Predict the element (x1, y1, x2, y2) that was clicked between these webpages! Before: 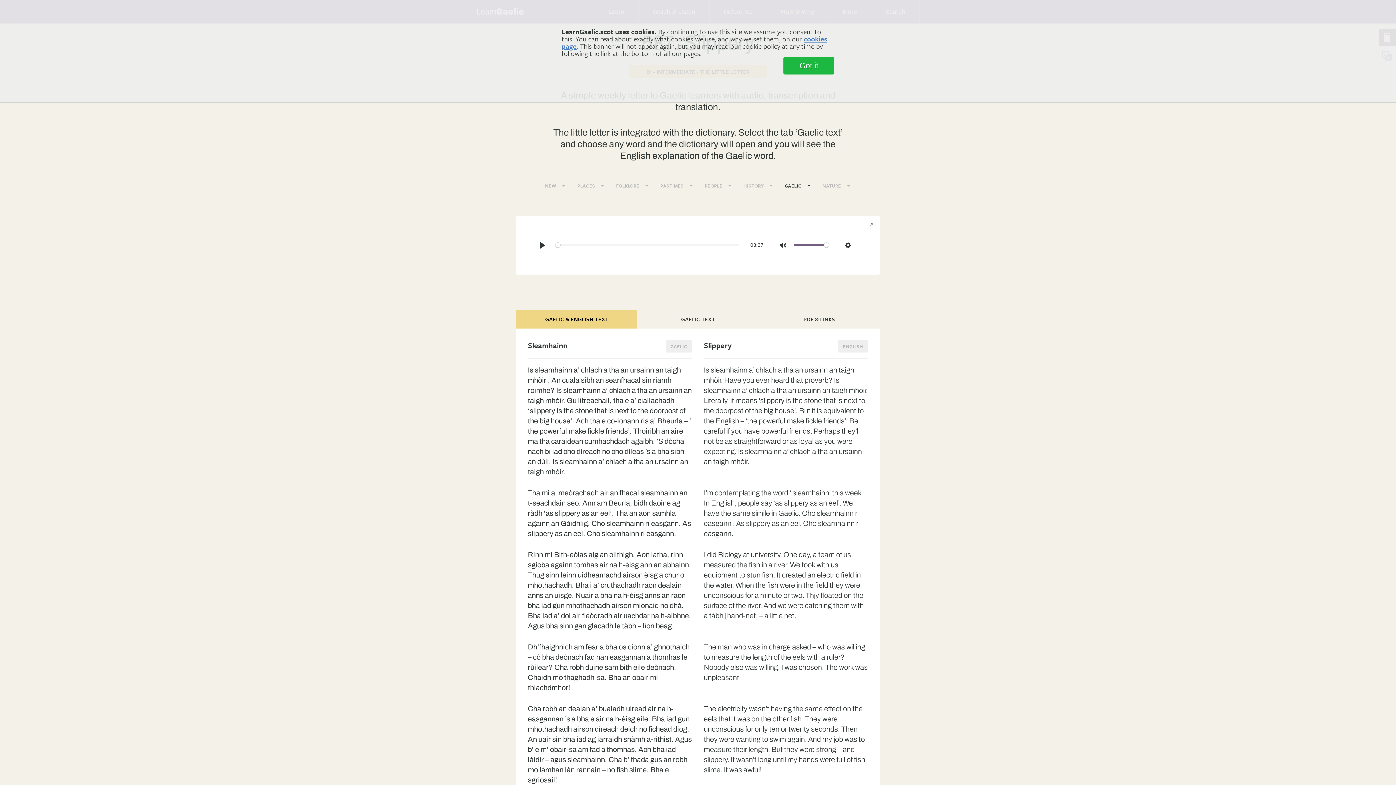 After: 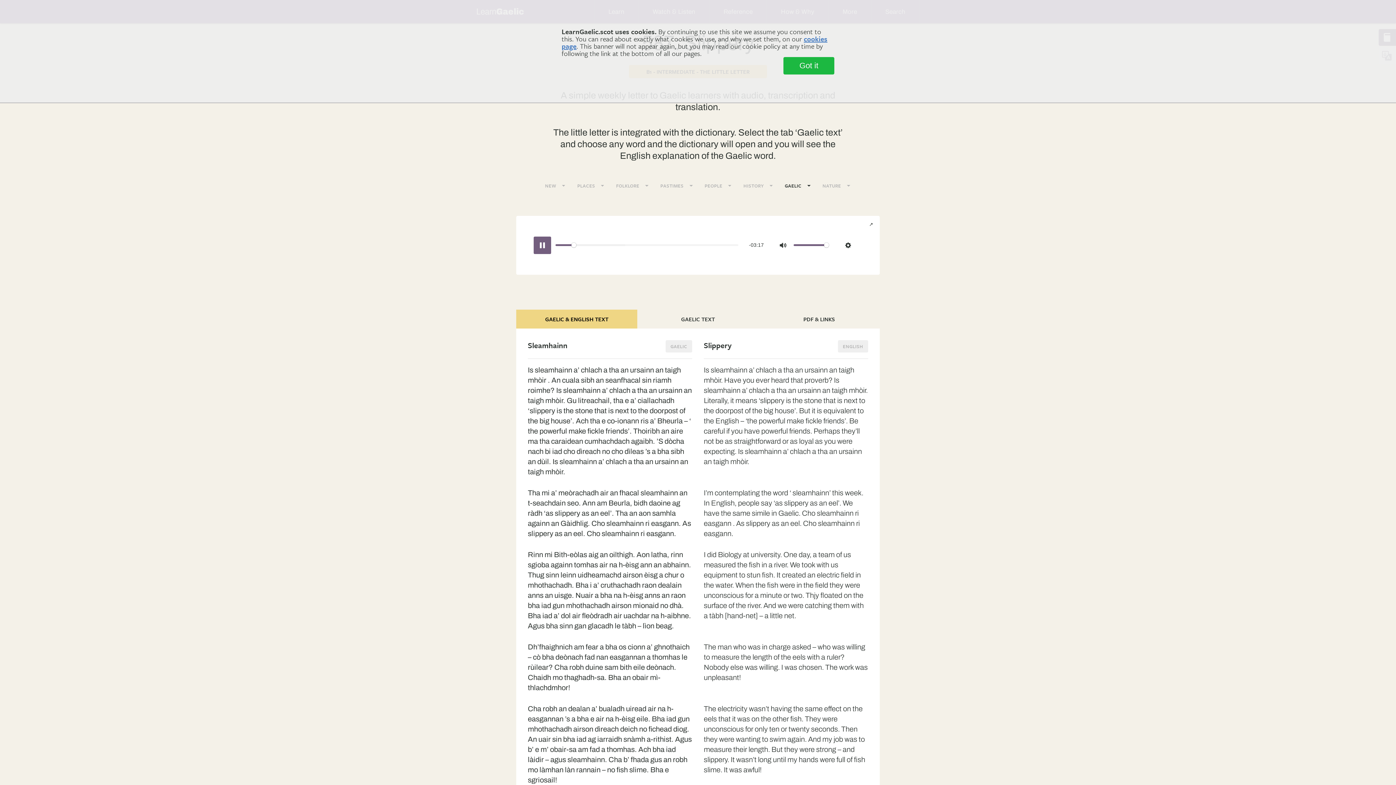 Action: label: Play bbox: (533, 236, 551, 254)